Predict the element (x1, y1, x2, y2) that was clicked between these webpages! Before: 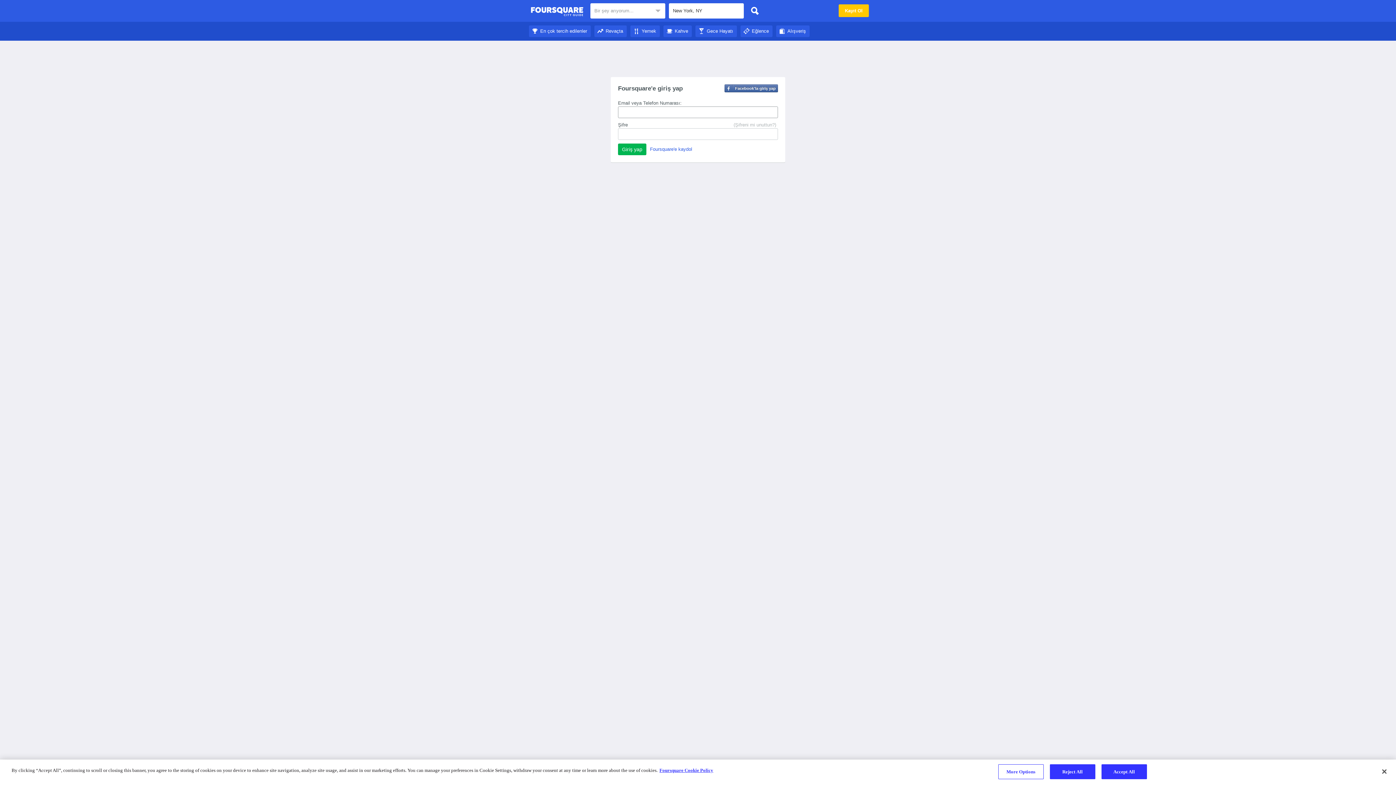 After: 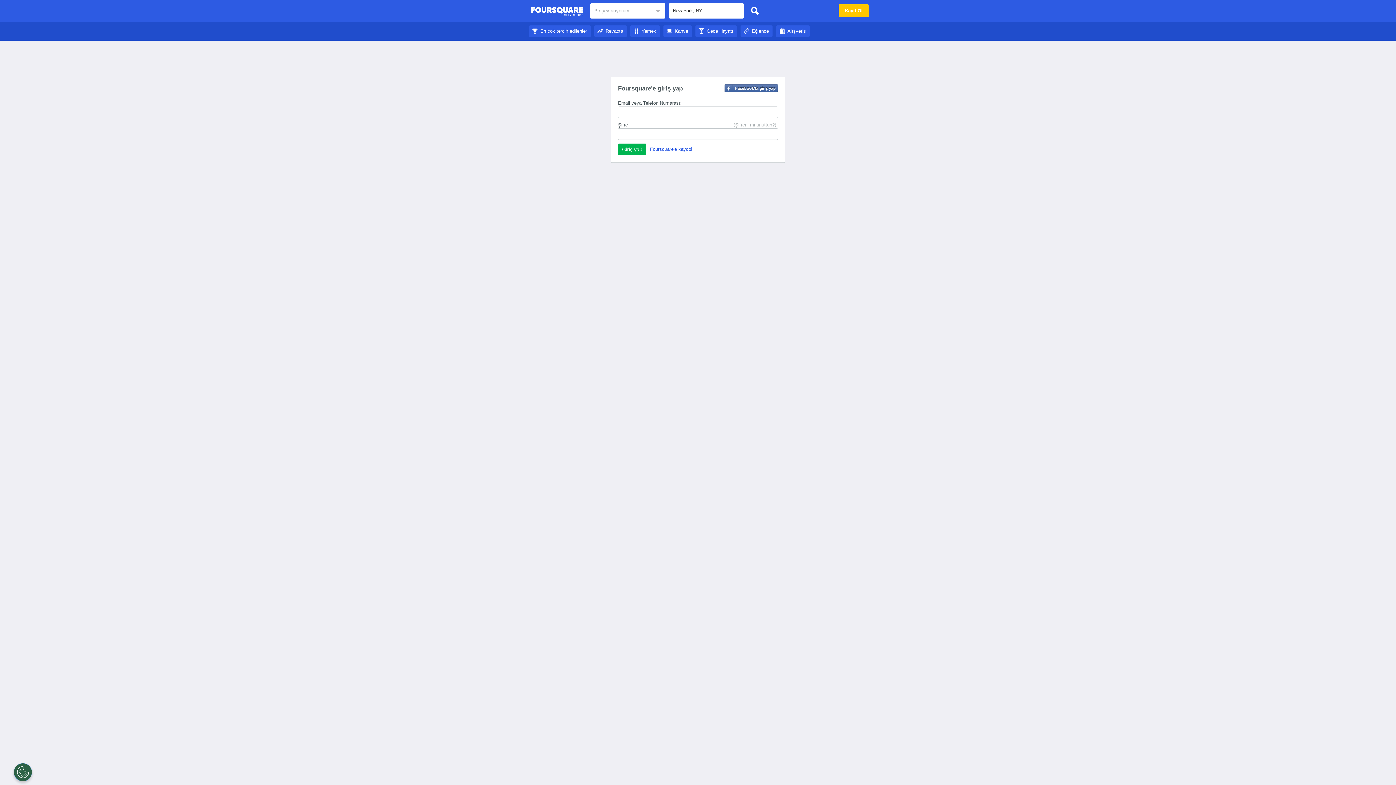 Action: bbox: (1050, 764, 1095, 779) label: Reject All